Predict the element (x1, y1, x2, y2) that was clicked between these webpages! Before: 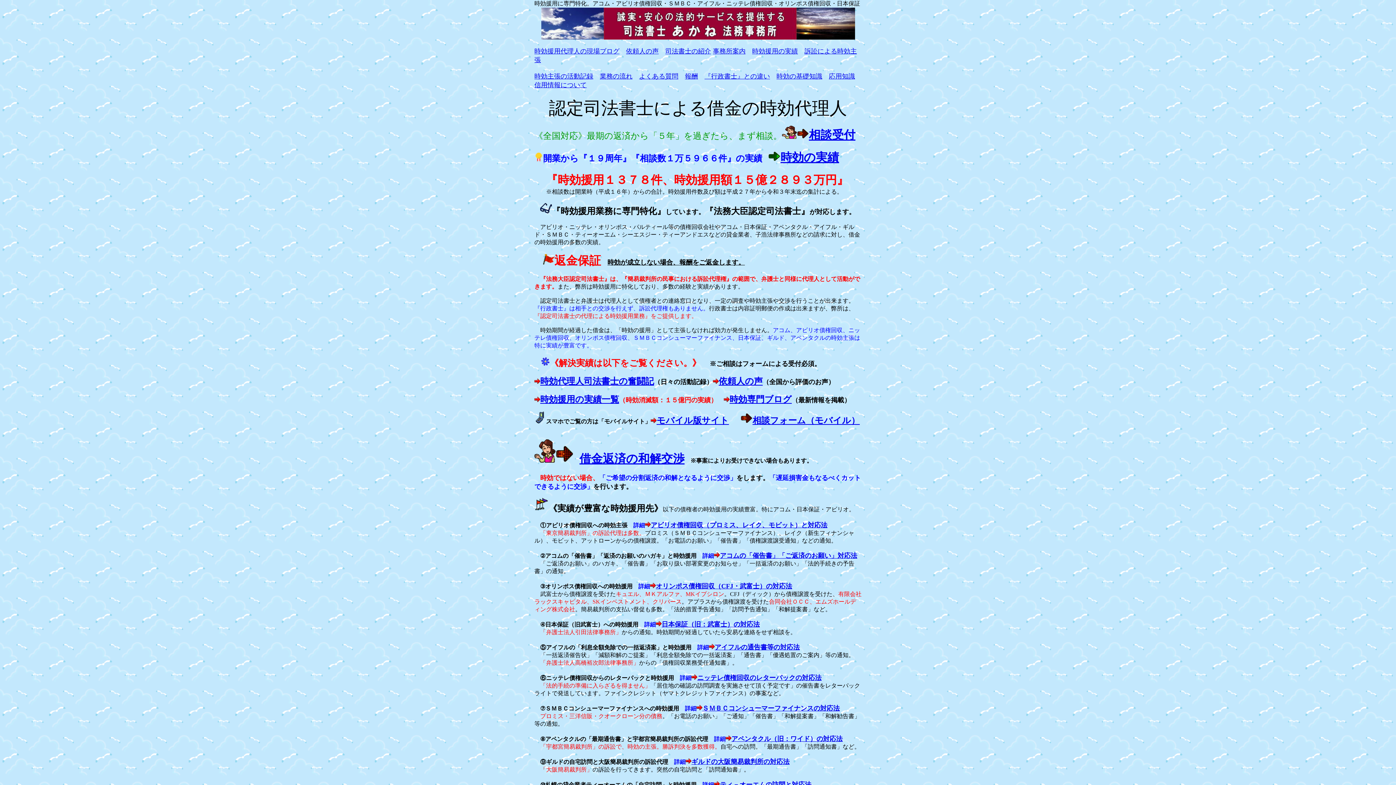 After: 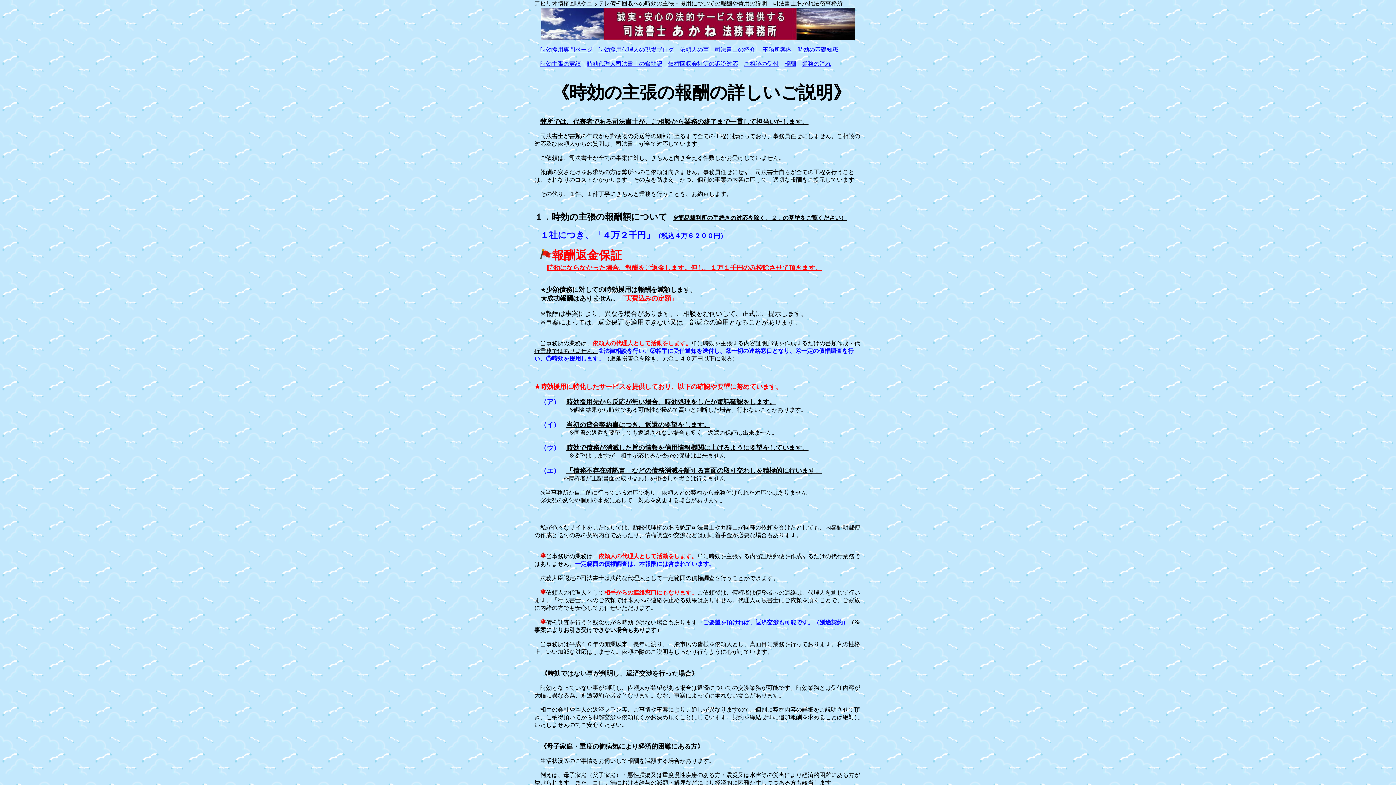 Action: label: 報酬 bbox: (685, 72, 698, 80)